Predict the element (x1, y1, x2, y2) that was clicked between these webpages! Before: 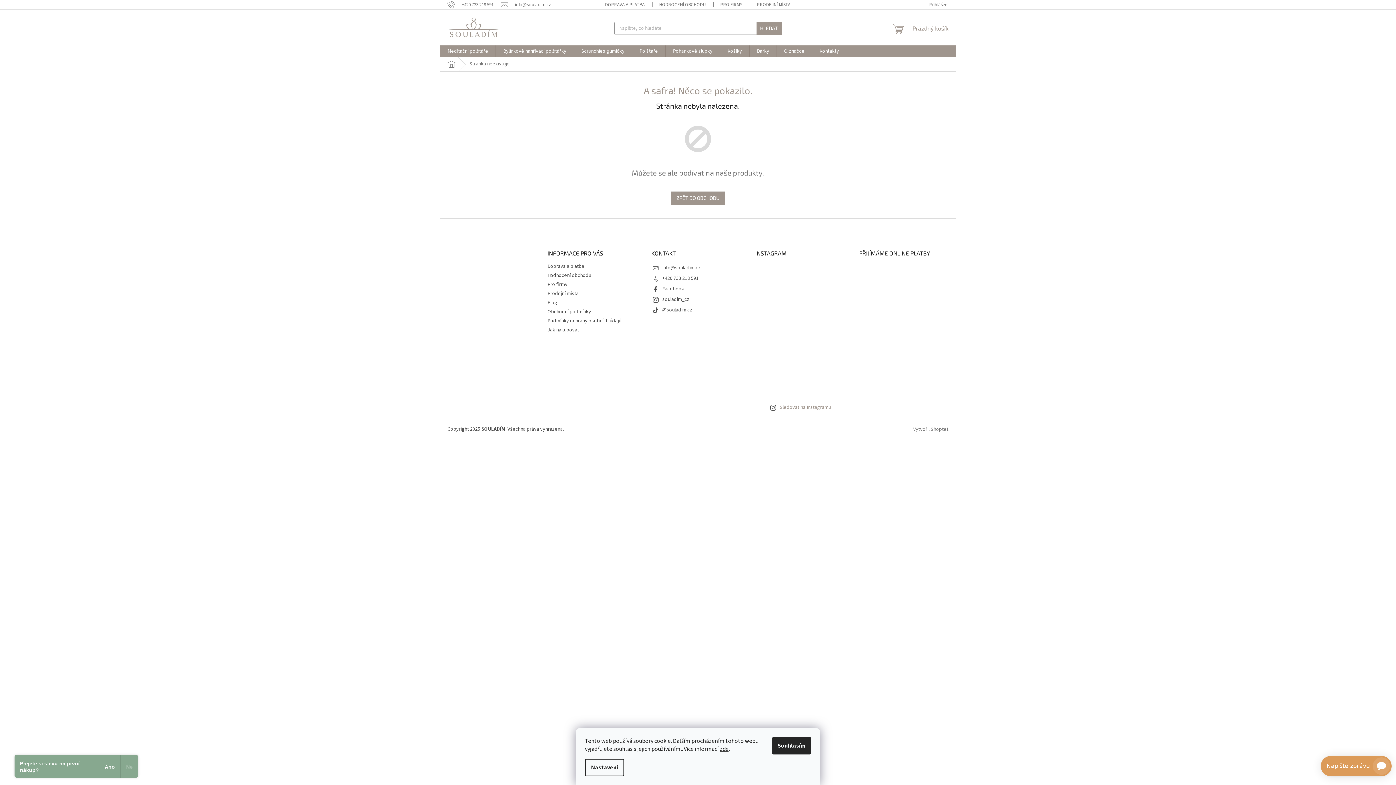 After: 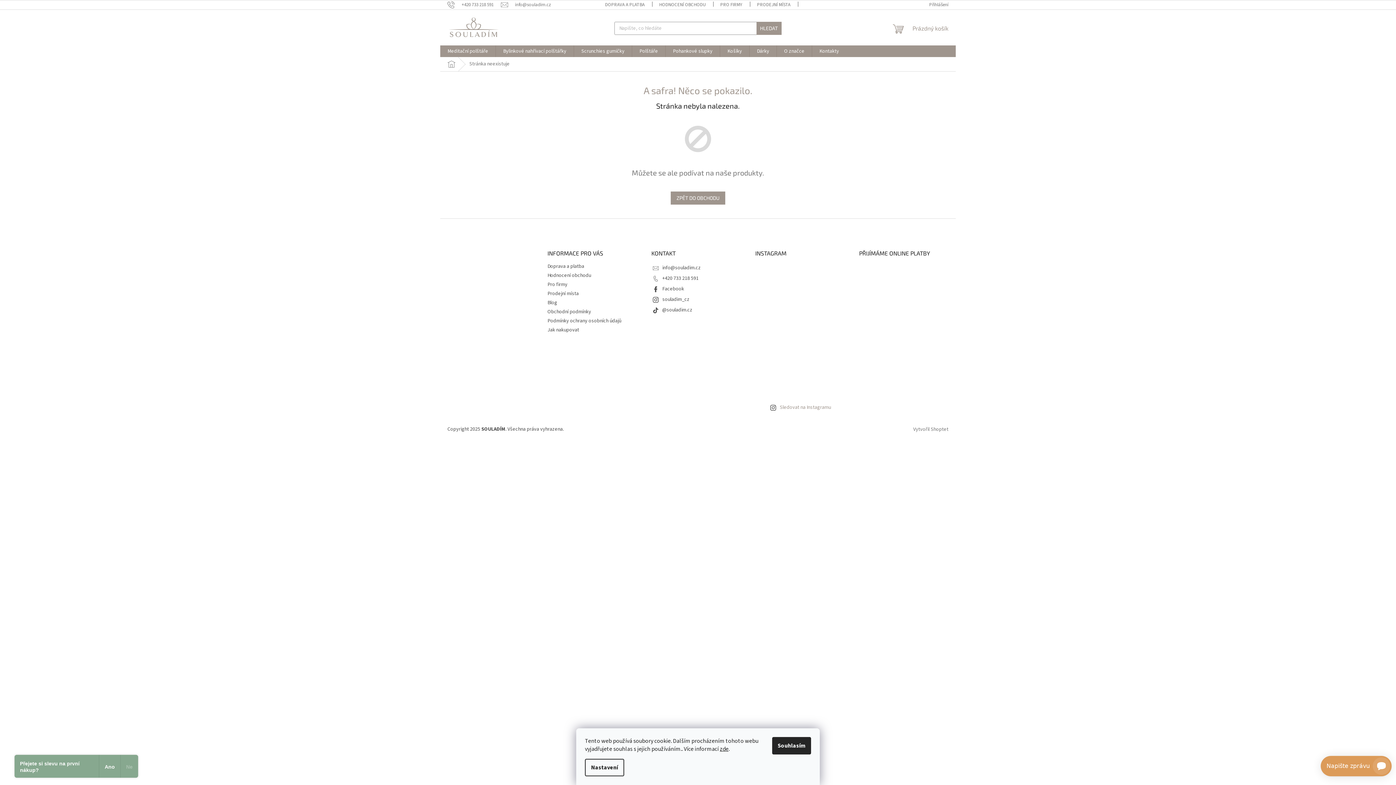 Action: bbox: (755, 263, 800, 308)